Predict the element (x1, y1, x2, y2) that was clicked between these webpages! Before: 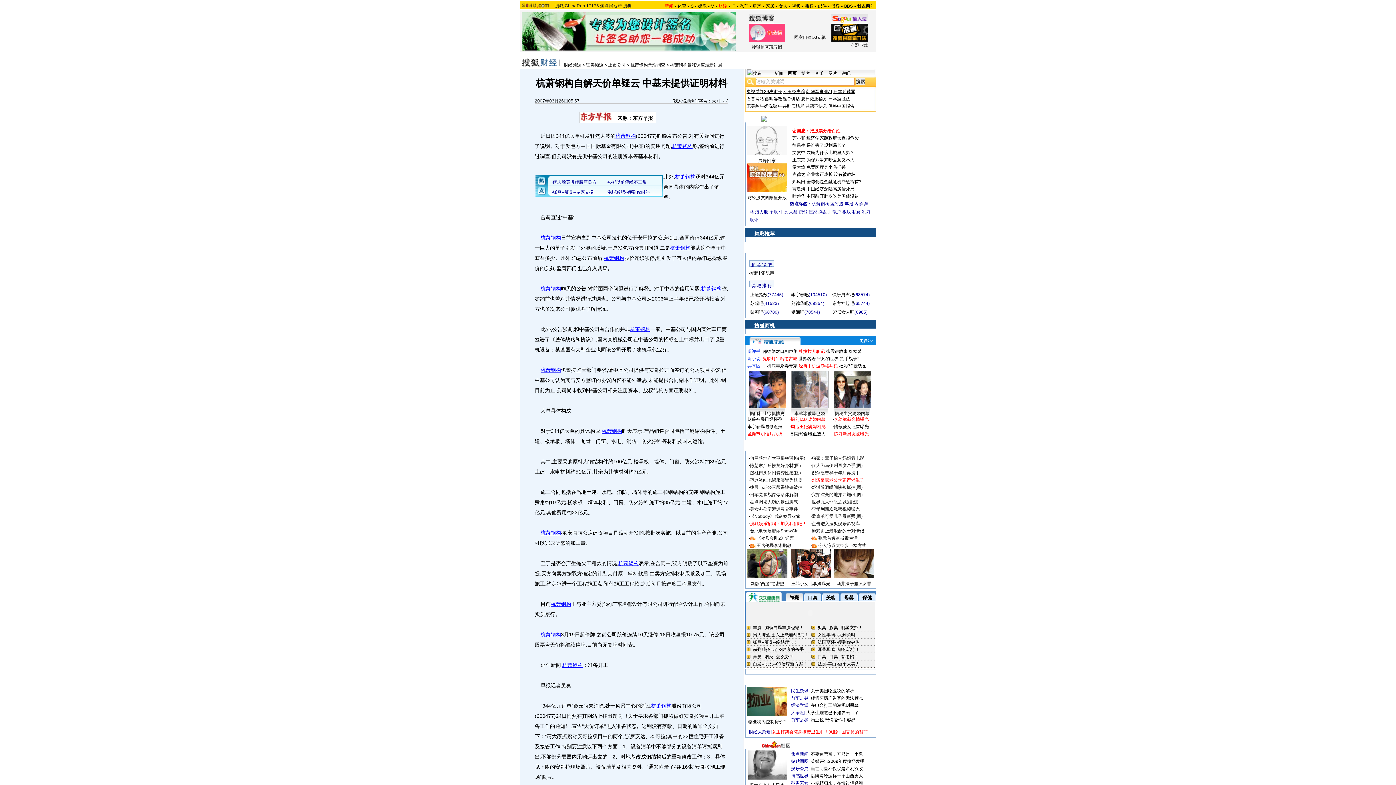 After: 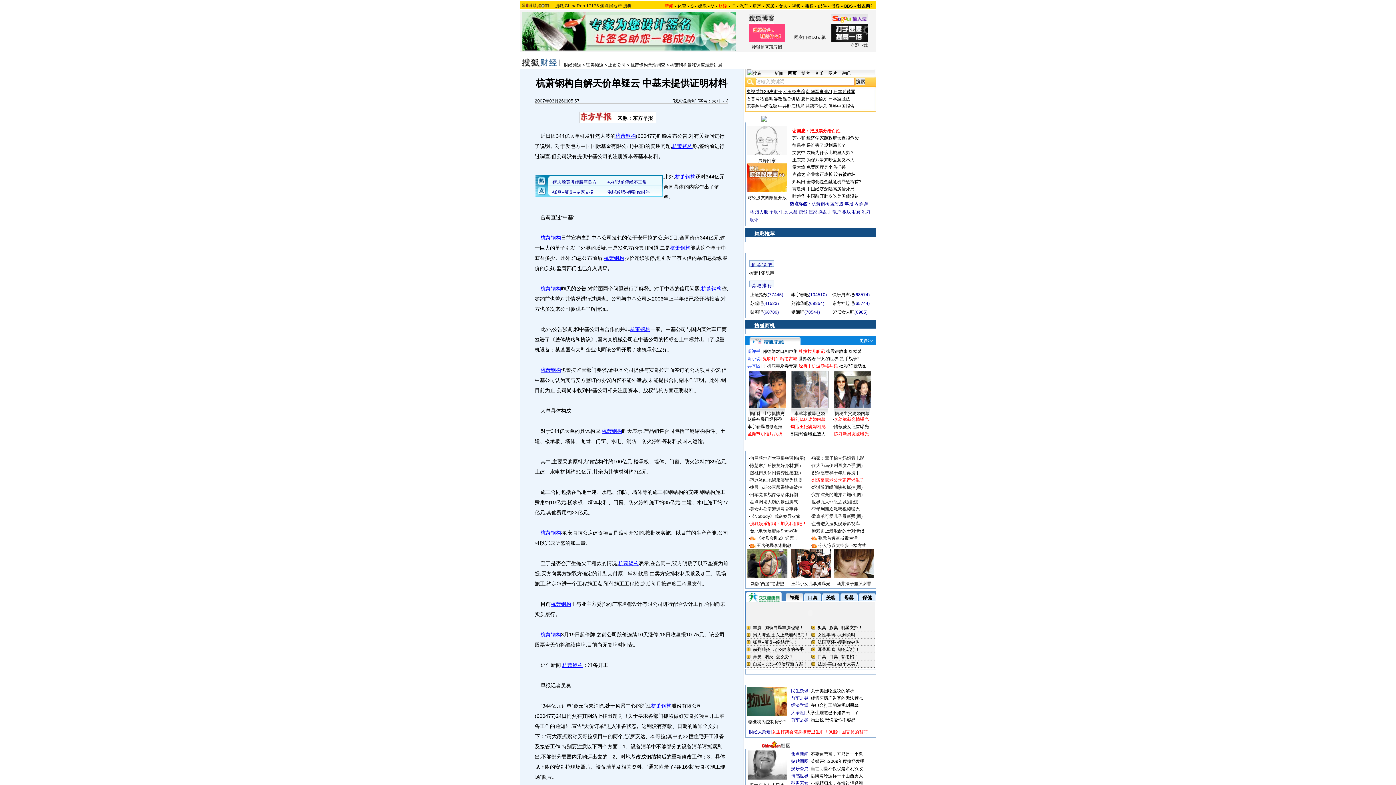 Action: bbox: (806, 179, 861, 184) label: 全球化是金融危机罪魁祸首?